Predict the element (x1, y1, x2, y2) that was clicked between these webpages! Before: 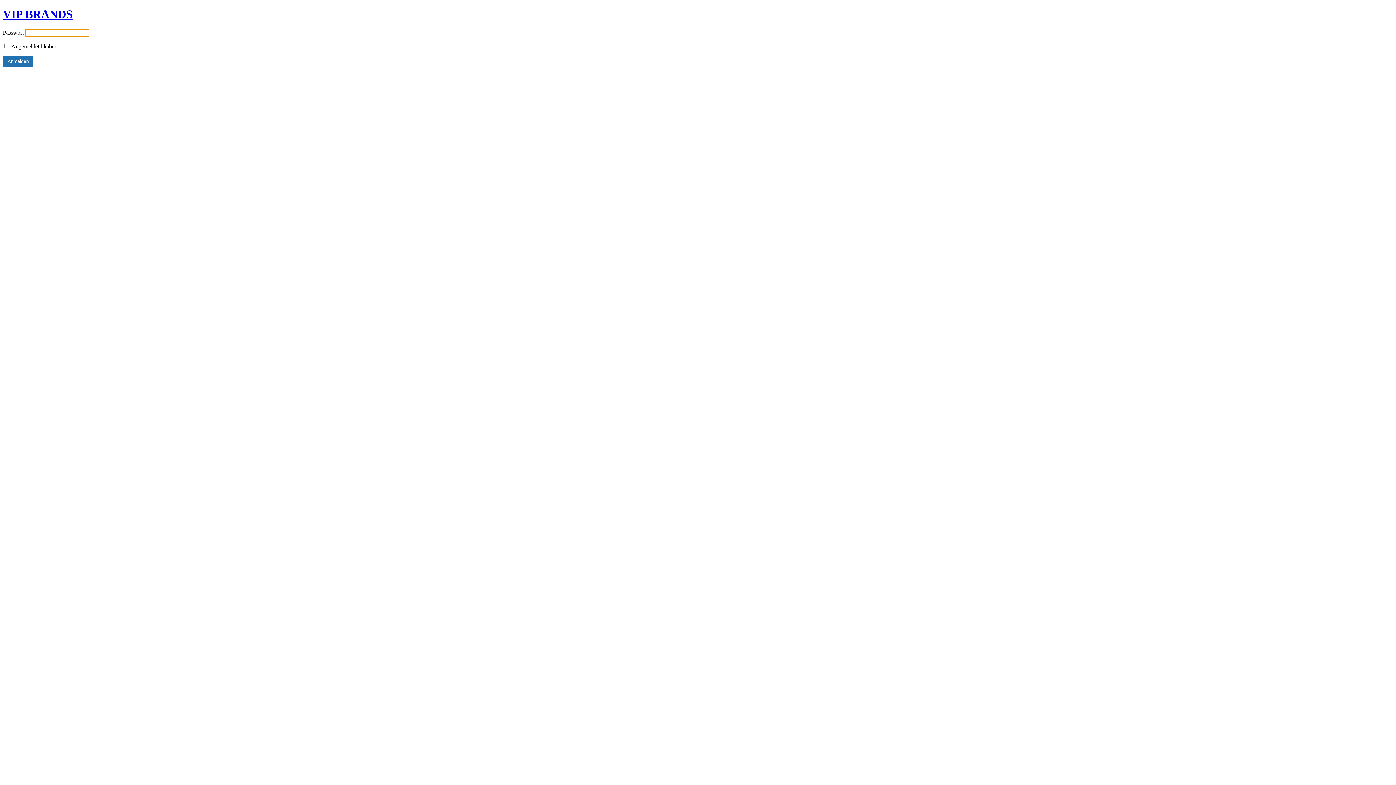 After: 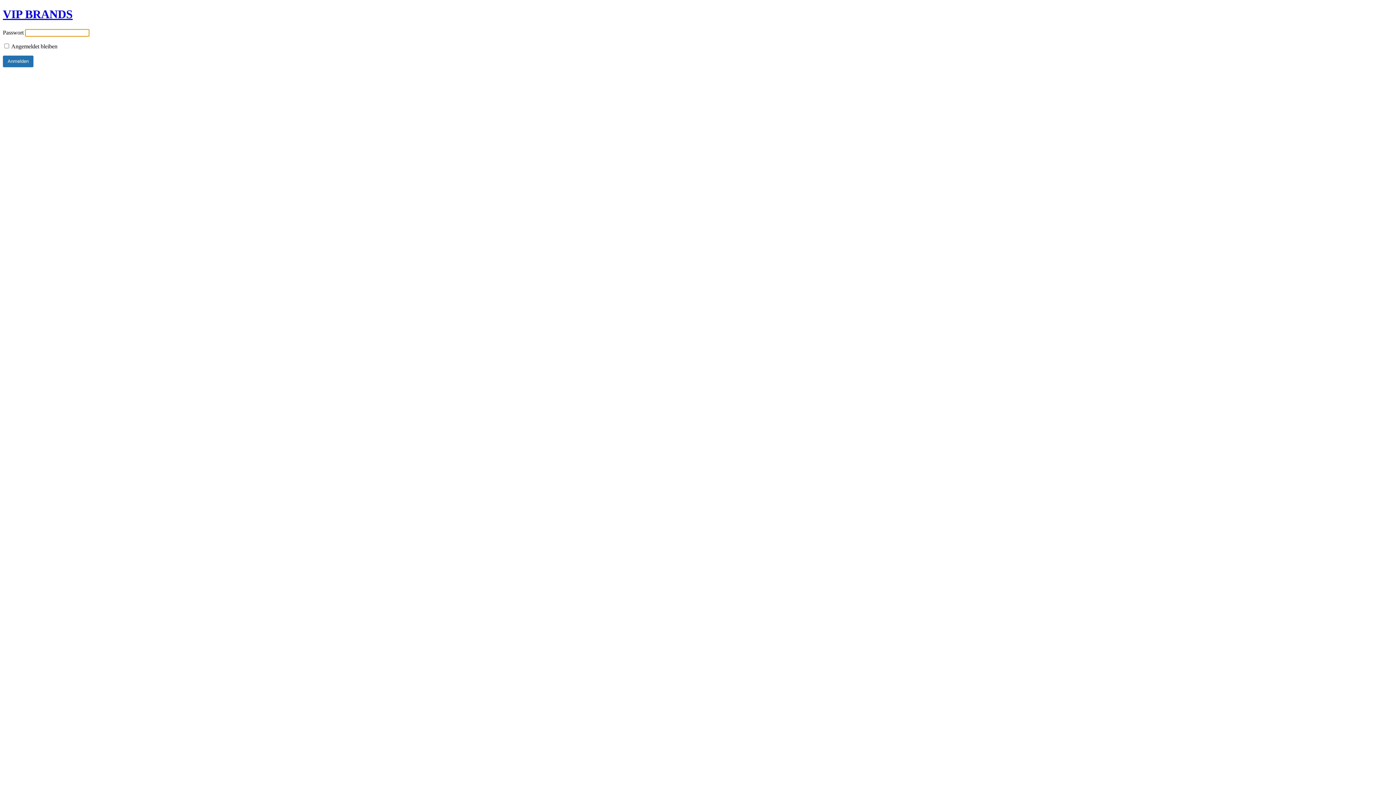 Action: label: VIP BRANDS bbox: (2, 7, 72, 20)